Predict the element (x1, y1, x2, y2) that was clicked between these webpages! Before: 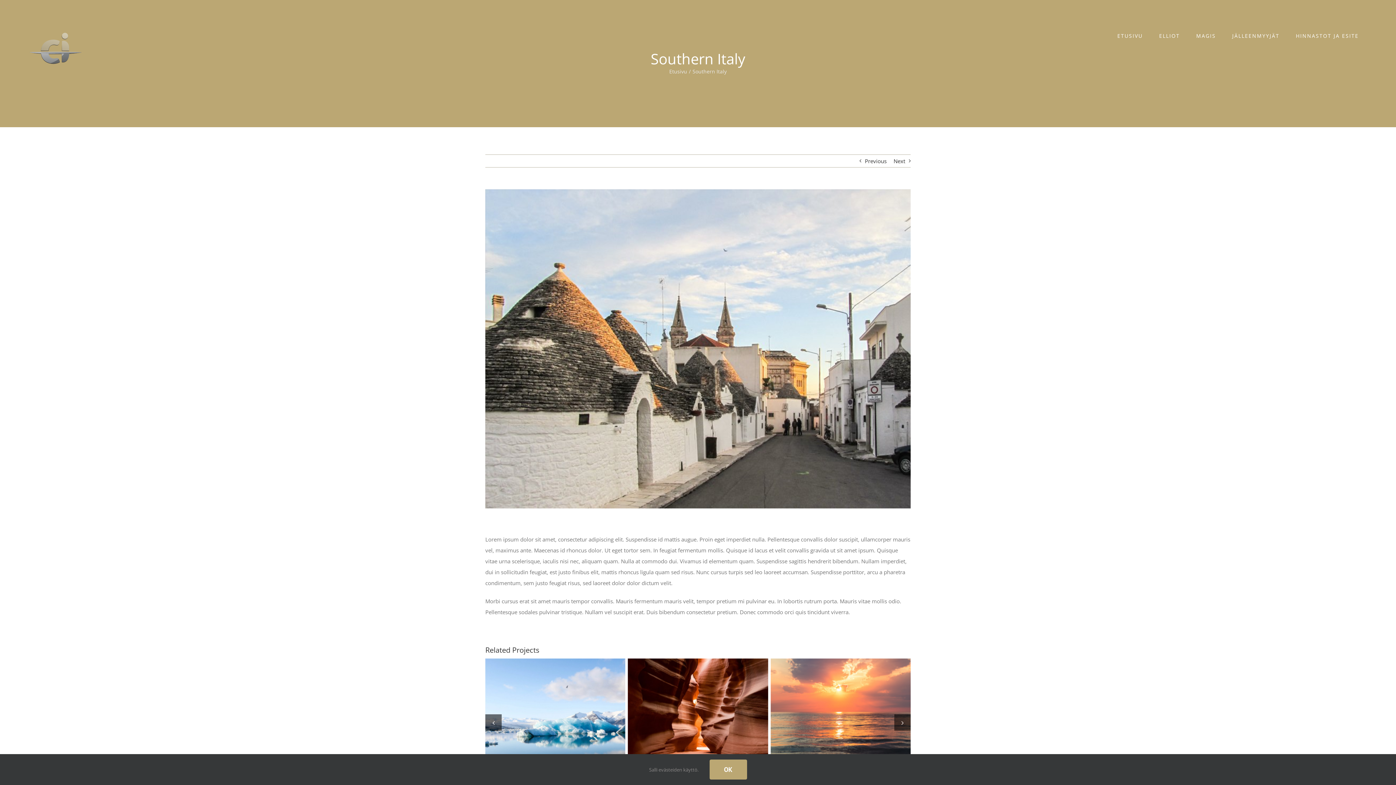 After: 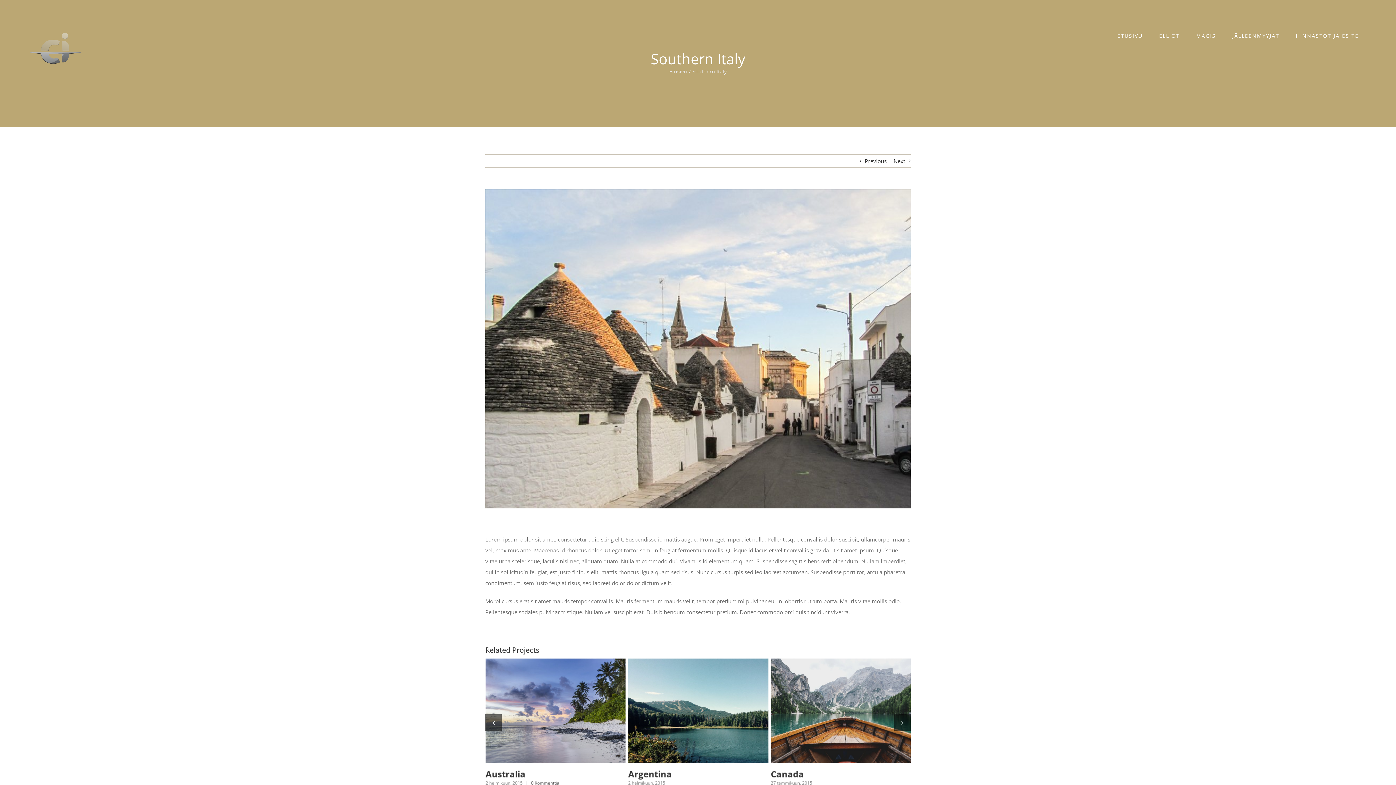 Action: label: OK bbox: (709, 760, 747, 780)